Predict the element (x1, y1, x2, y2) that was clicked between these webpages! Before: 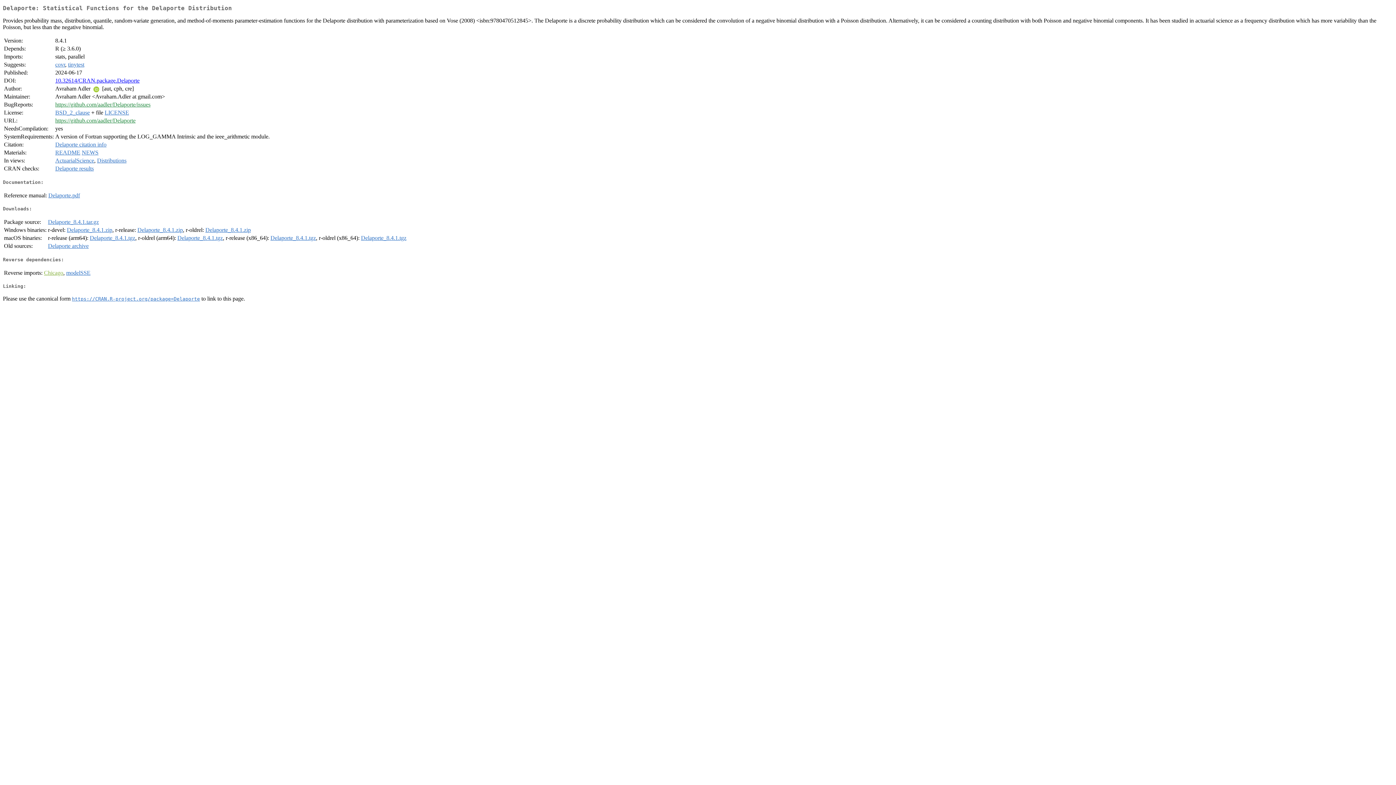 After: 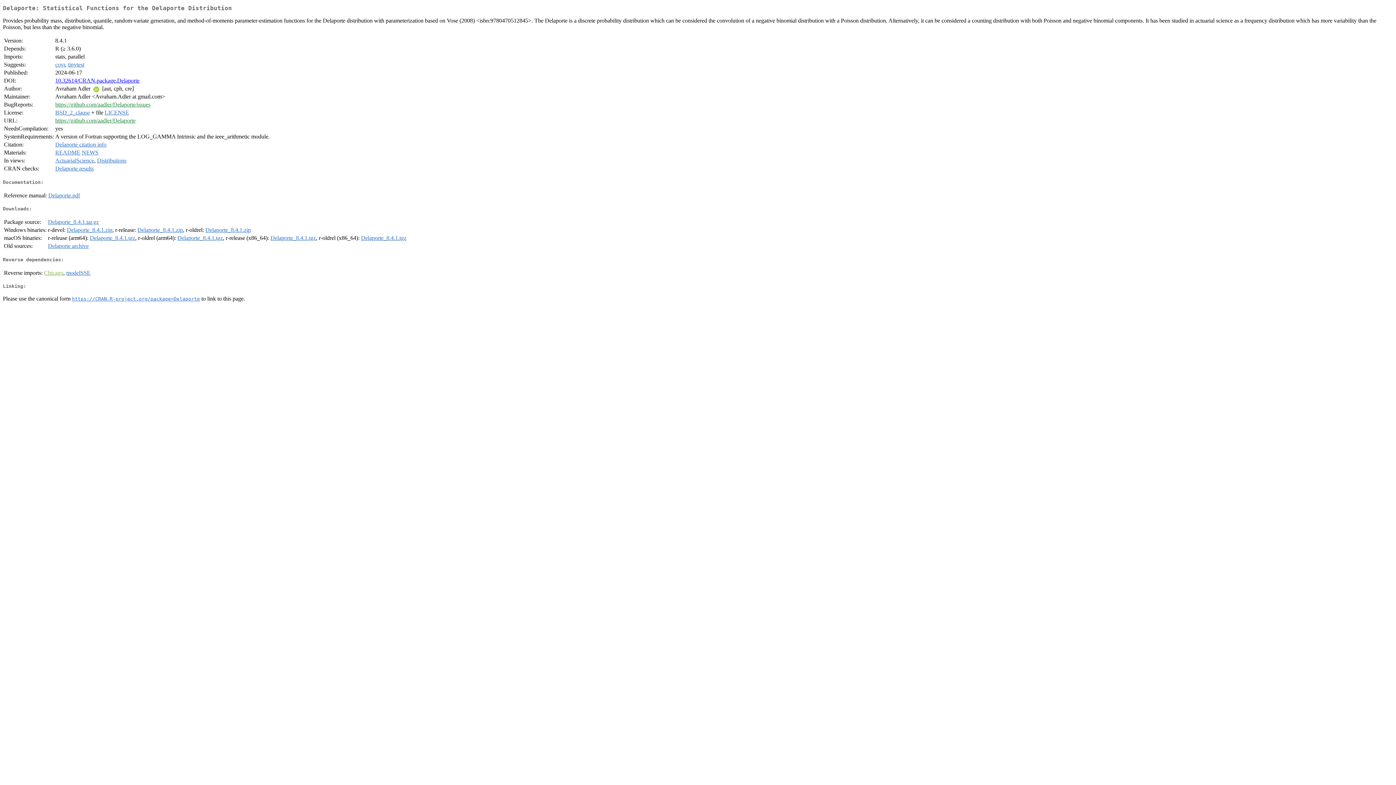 Action: label: Delaporte_8.4.1.tgz bbox: (361, 235, 406, 241)